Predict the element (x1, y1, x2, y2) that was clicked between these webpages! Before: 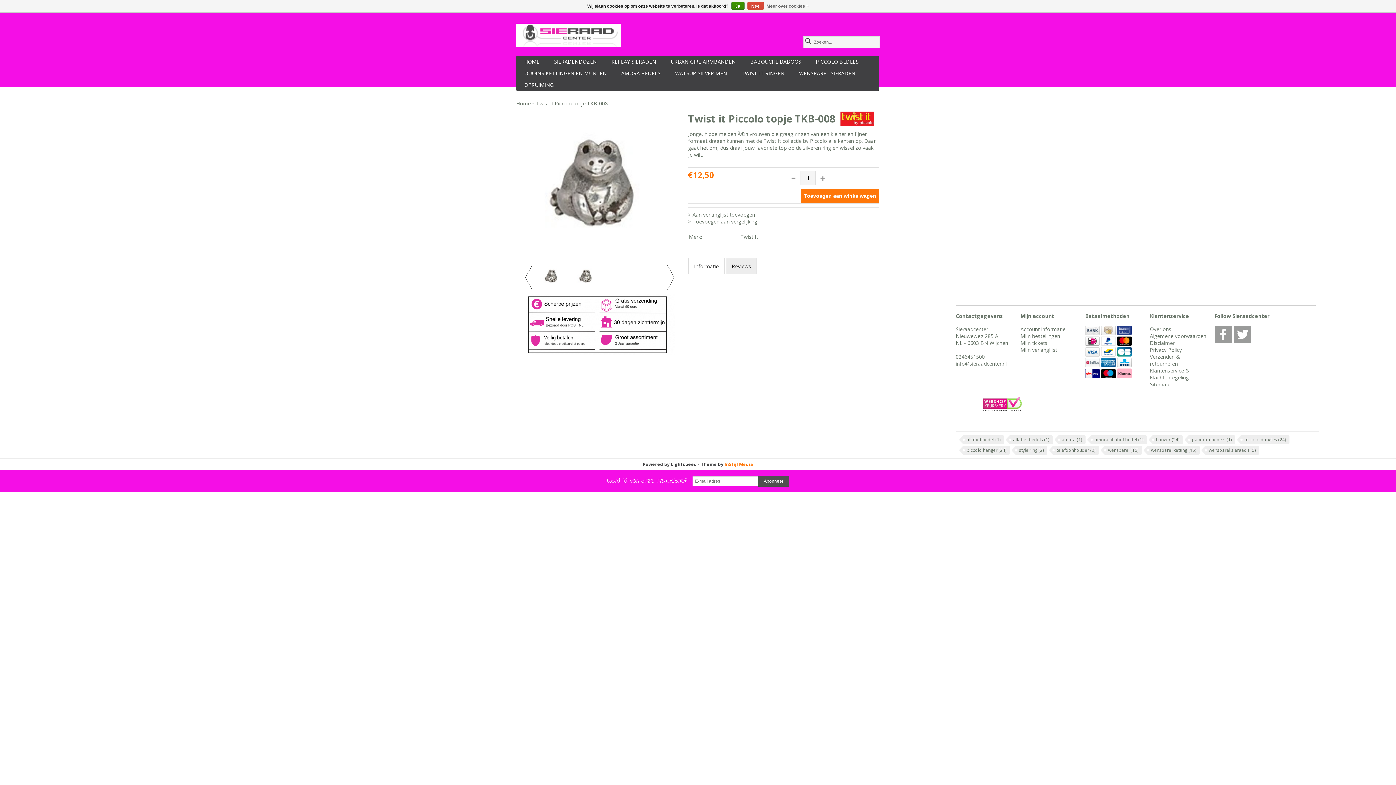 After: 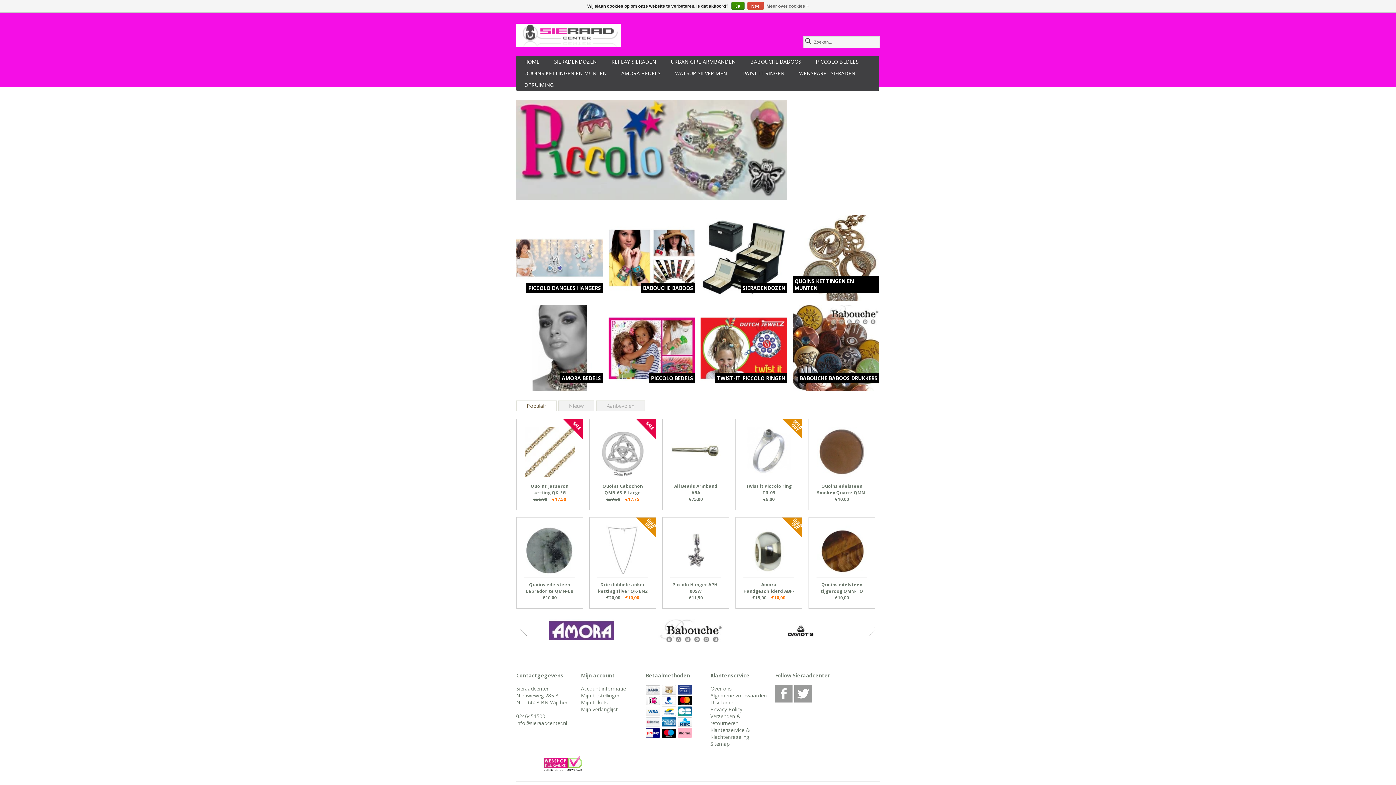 Action: label: Home bbox: (516, 100, 530, 106)